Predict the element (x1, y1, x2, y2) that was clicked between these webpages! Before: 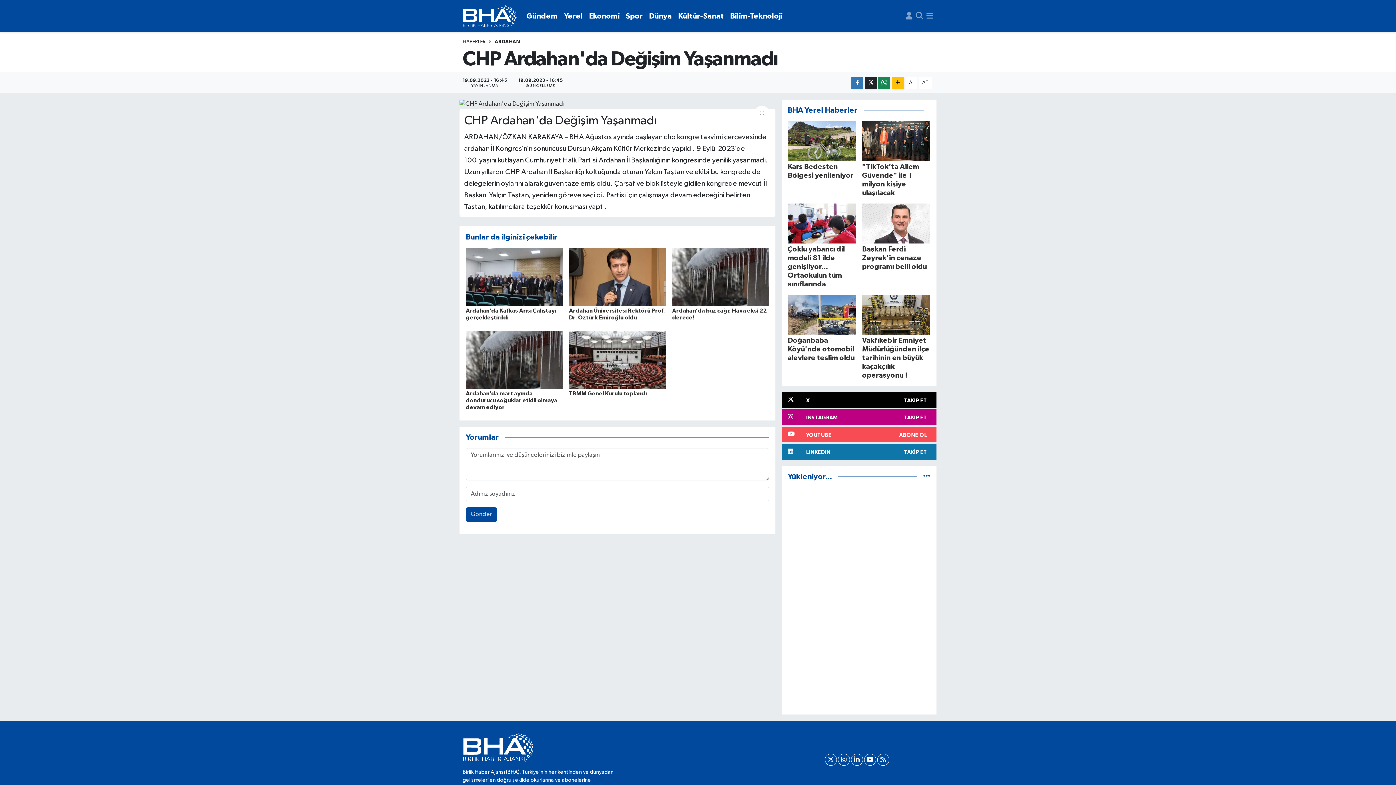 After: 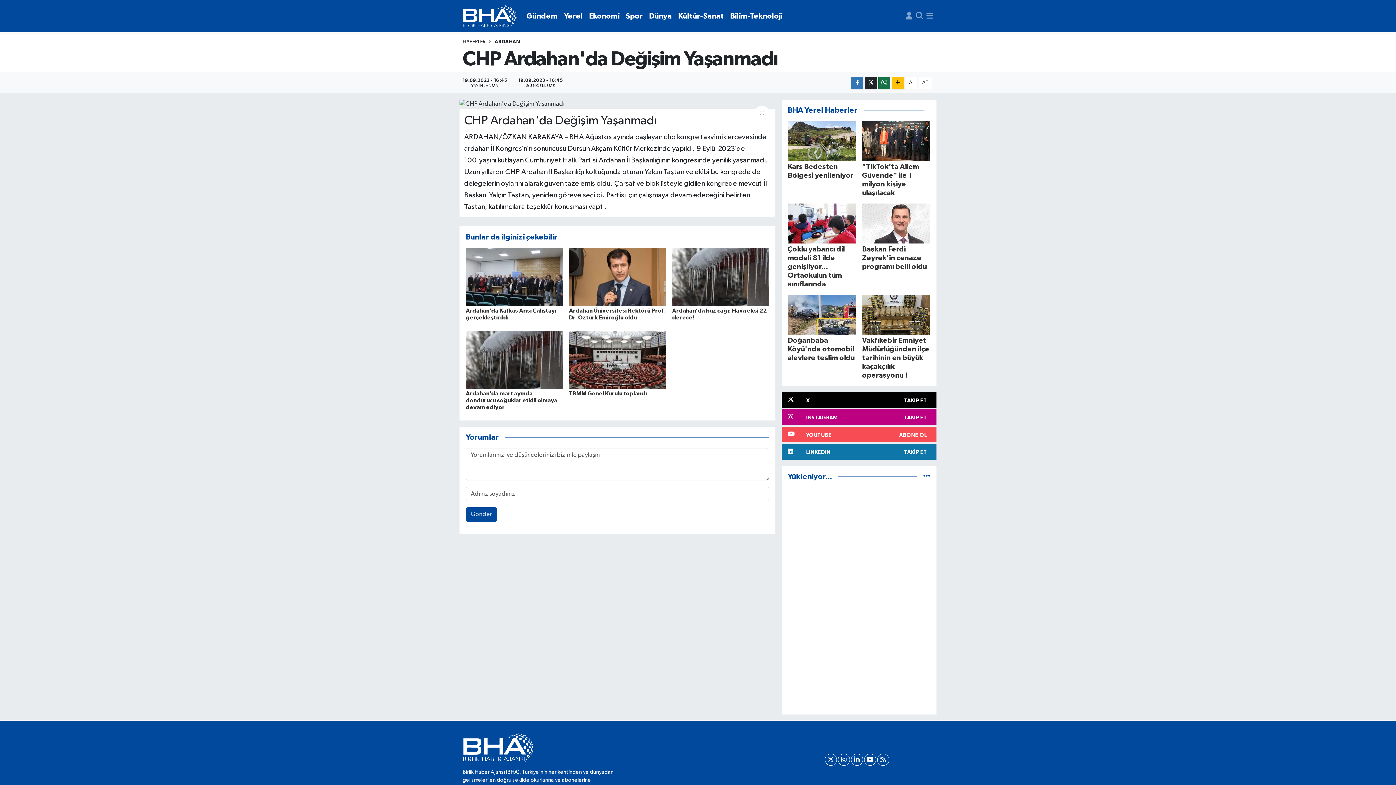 Action: bbox: (878, 76, 890, 88)